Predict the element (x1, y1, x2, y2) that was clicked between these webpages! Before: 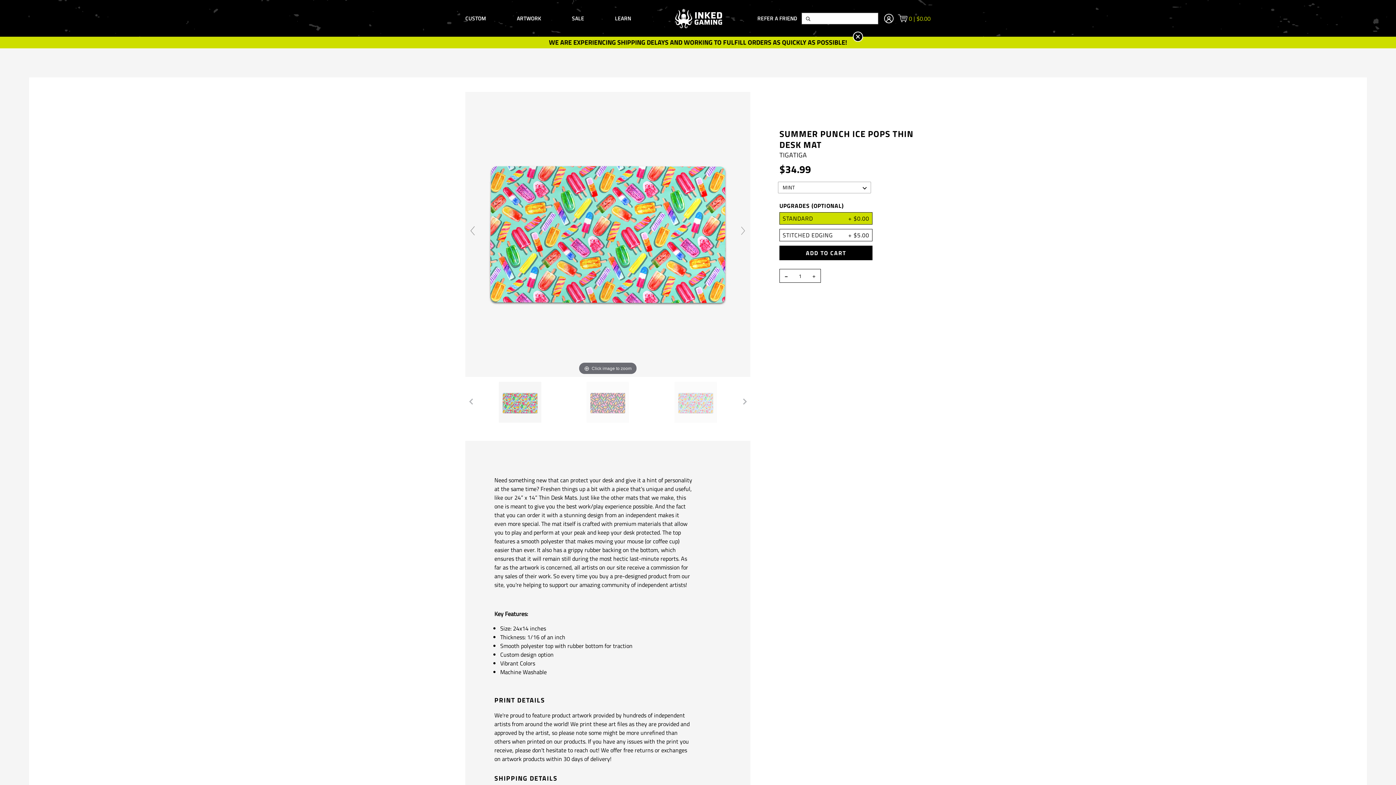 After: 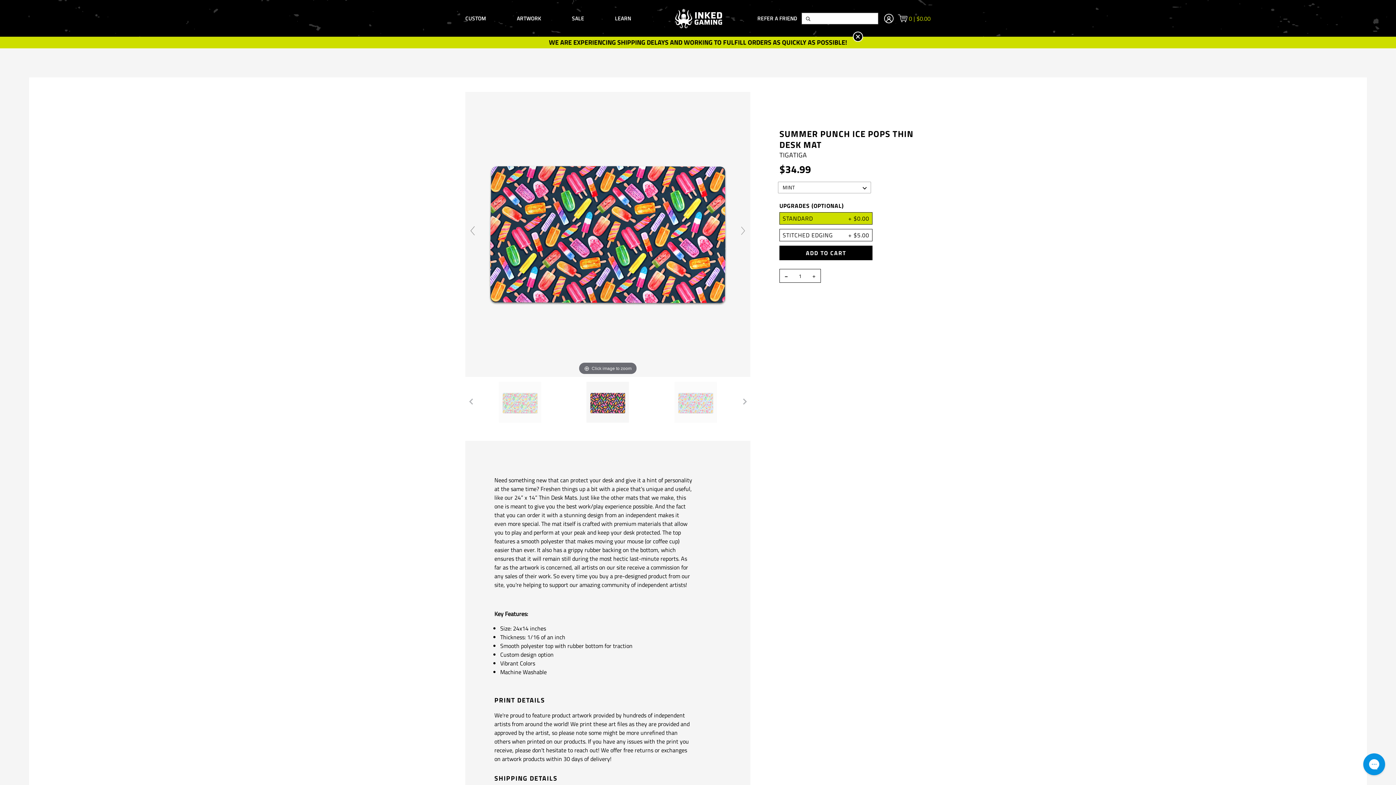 Action: bbox: (736, 223, 750, 238)